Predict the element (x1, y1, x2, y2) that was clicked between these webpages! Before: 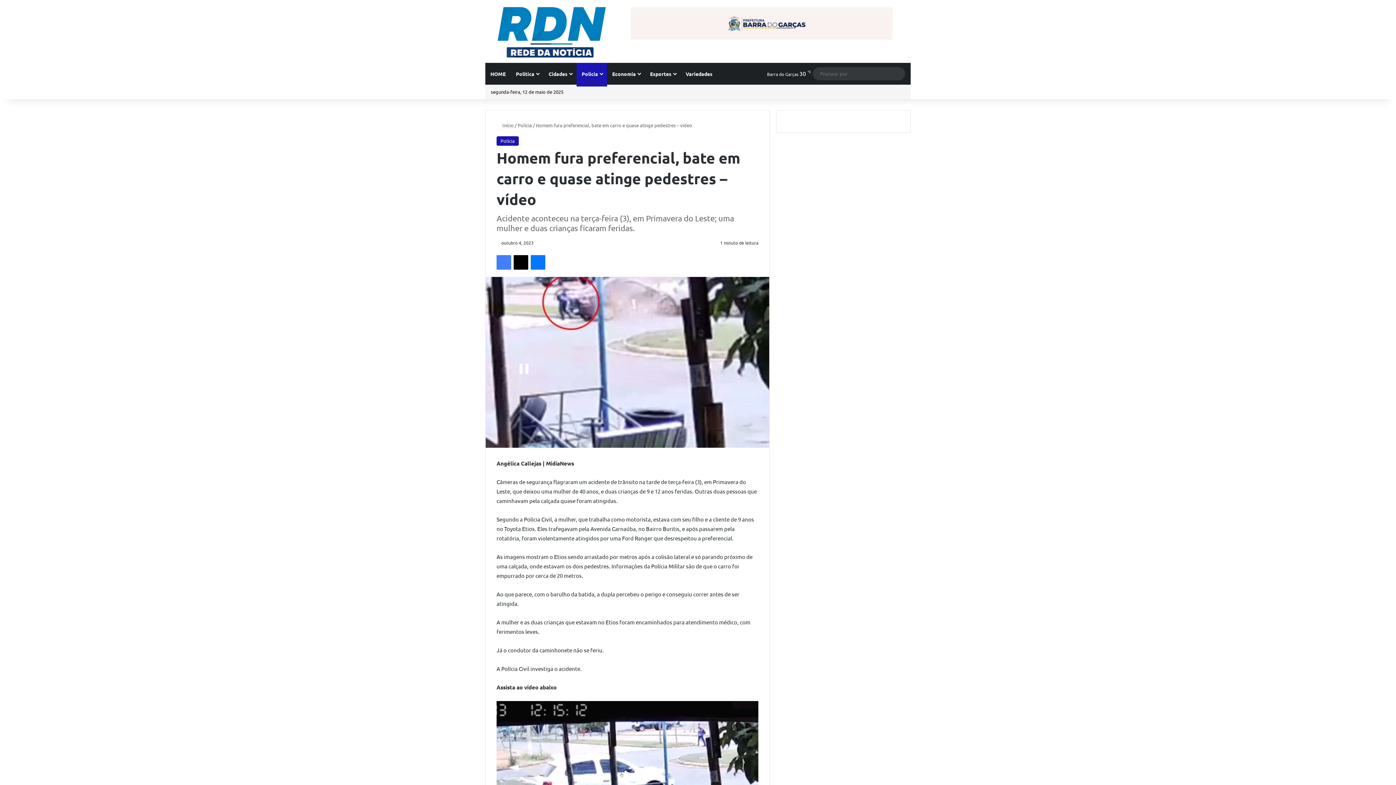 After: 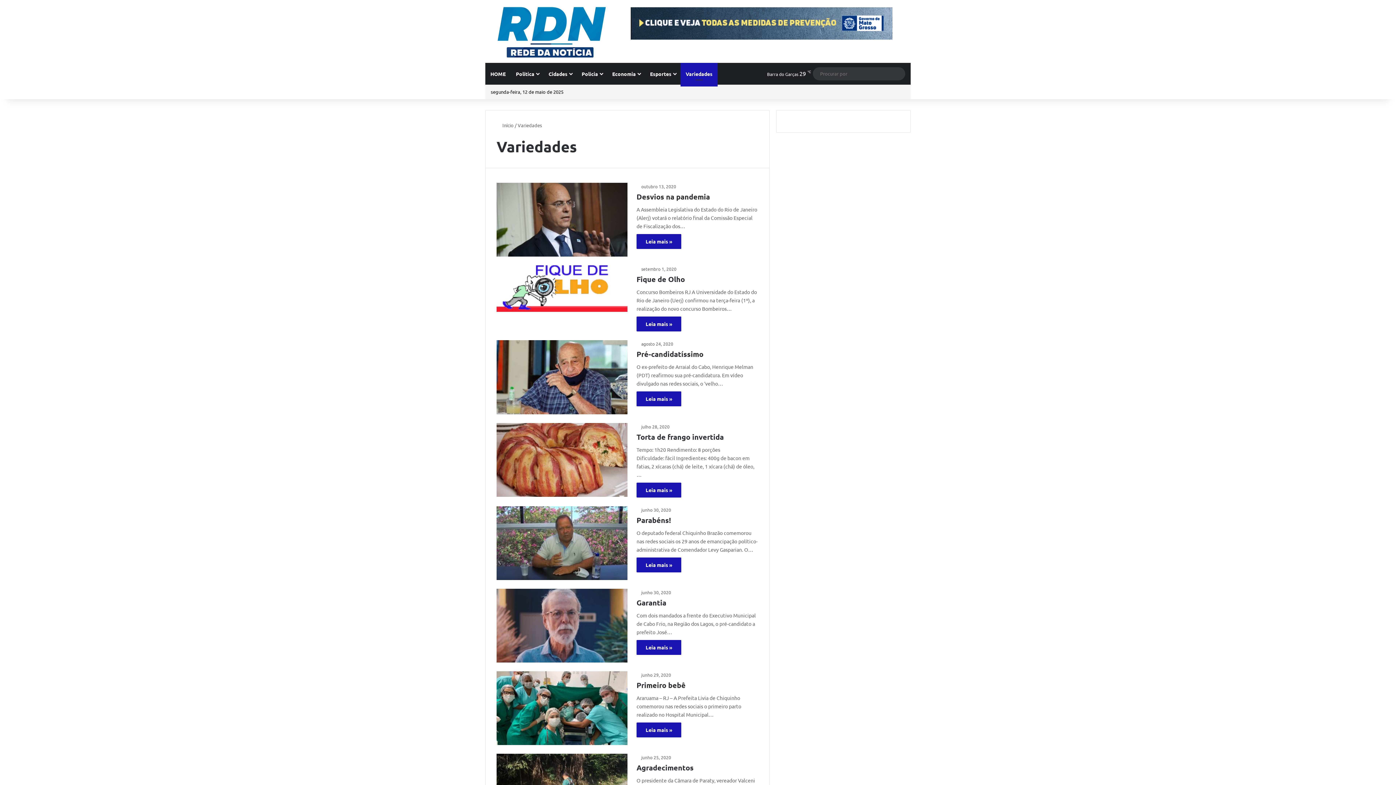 Action: label: Variedades bbox: (680, 63, 717, 84)